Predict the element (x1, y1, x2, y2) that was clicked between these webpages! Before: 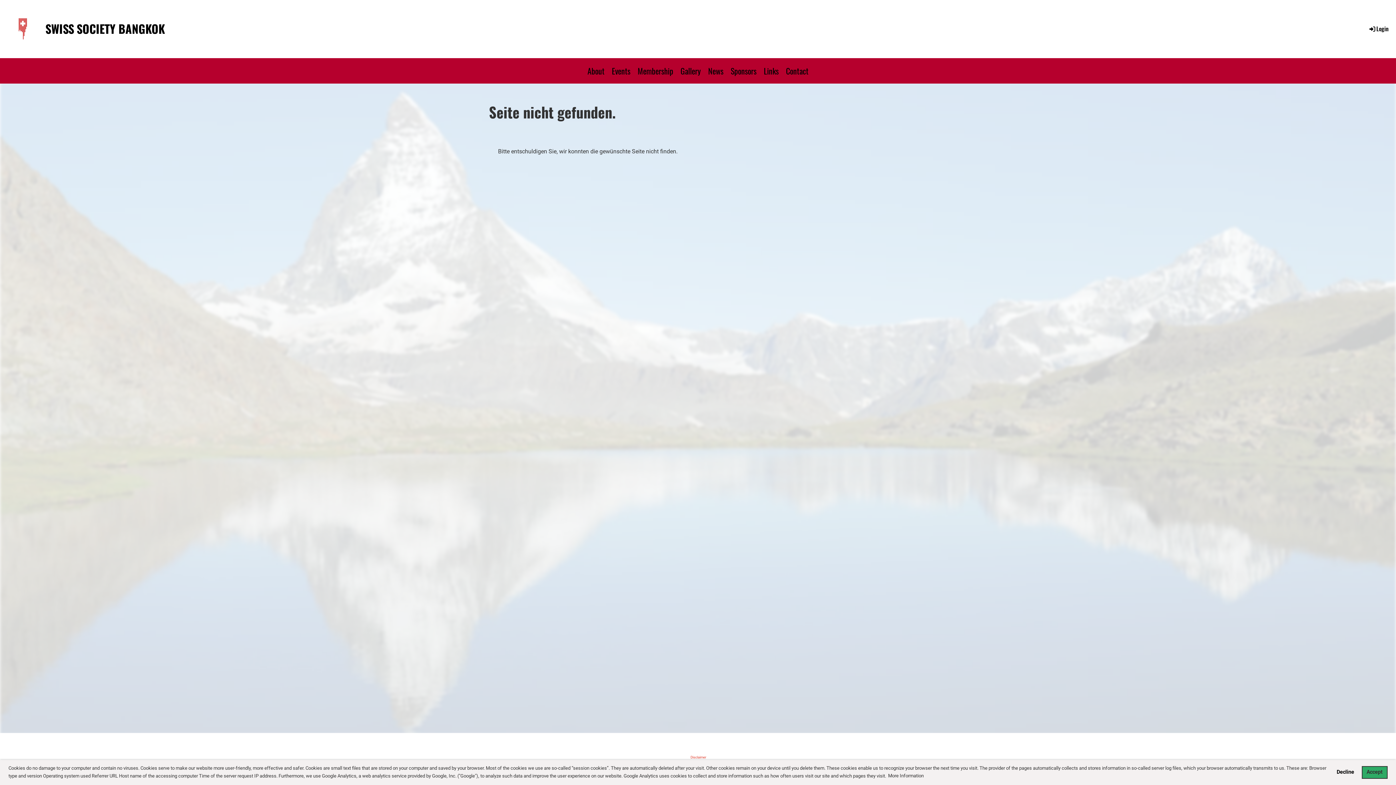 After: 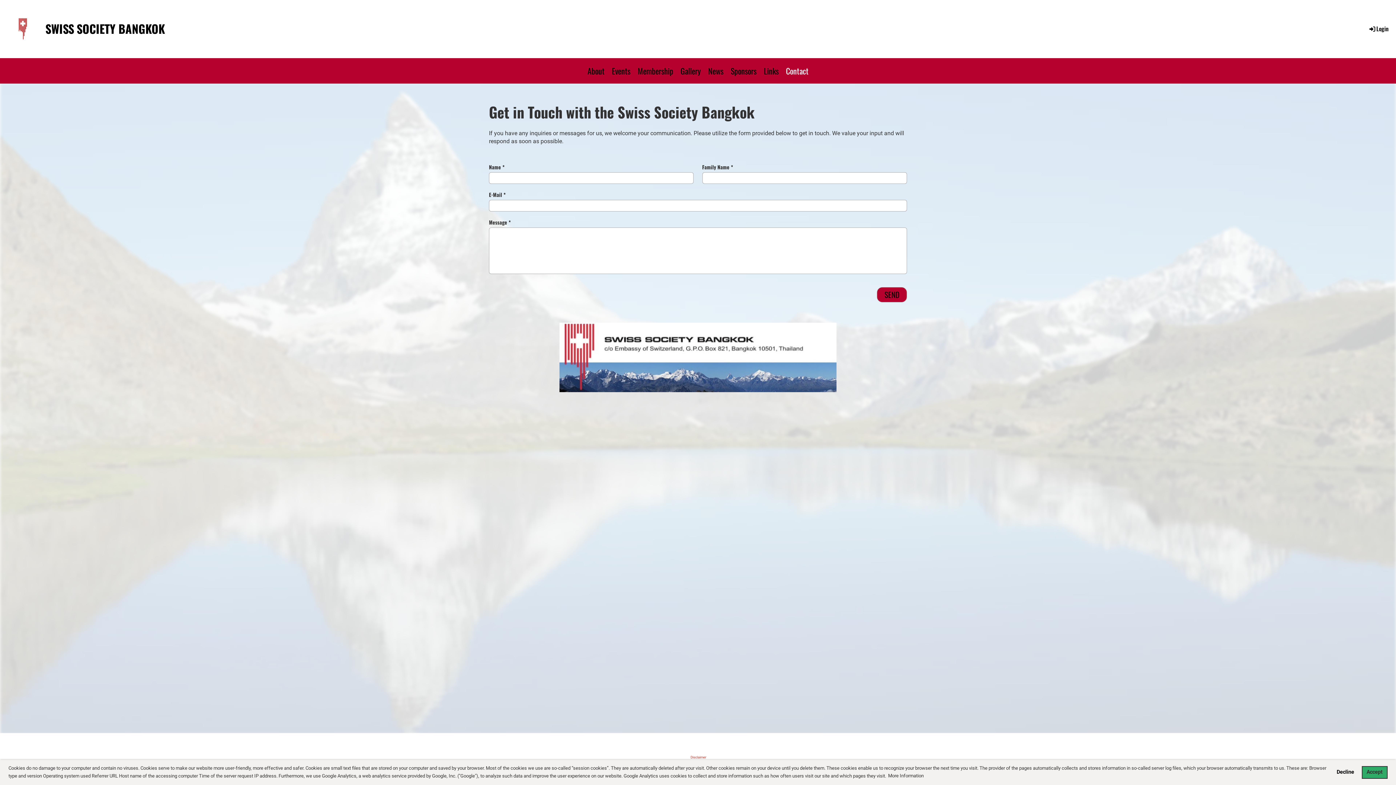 Action: label: Contact bbox: (782, 58, 812, 83)